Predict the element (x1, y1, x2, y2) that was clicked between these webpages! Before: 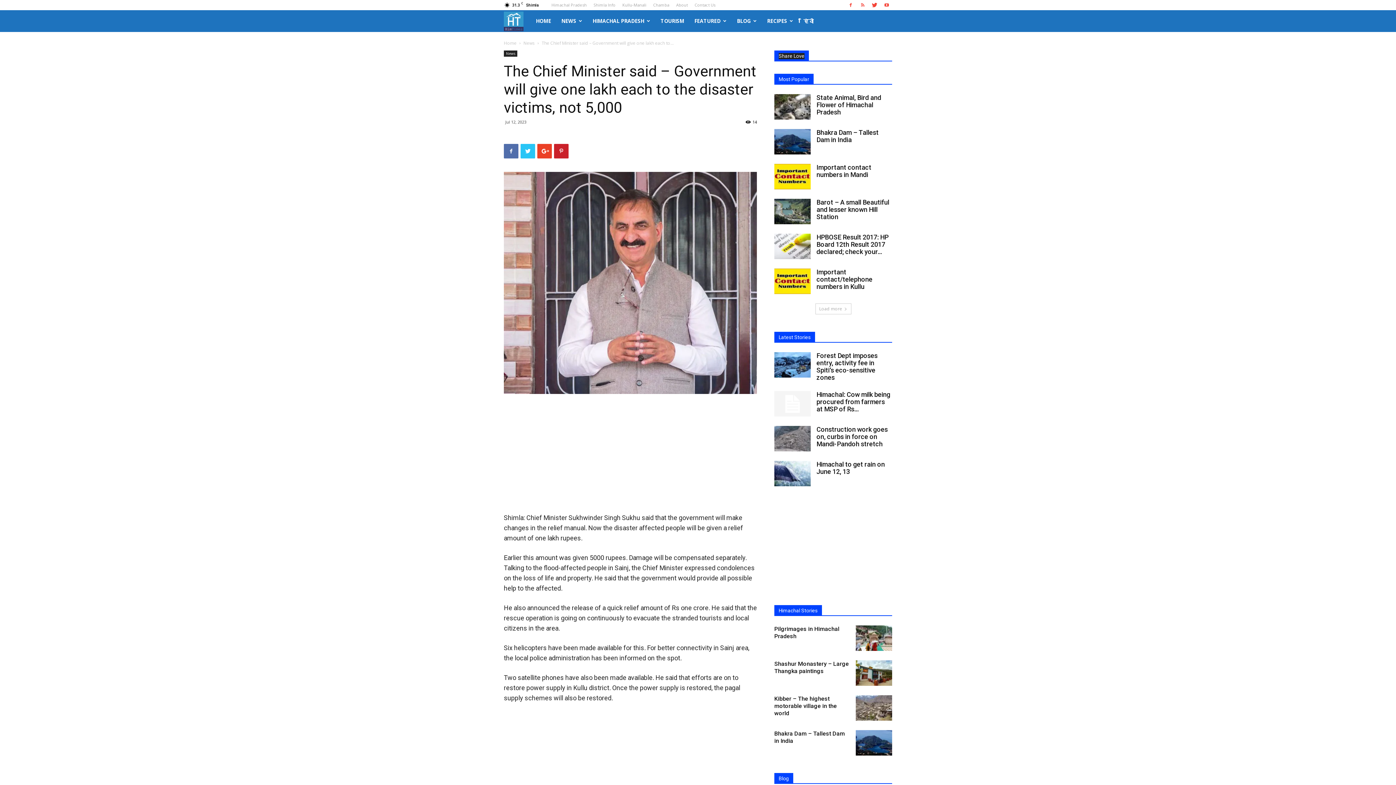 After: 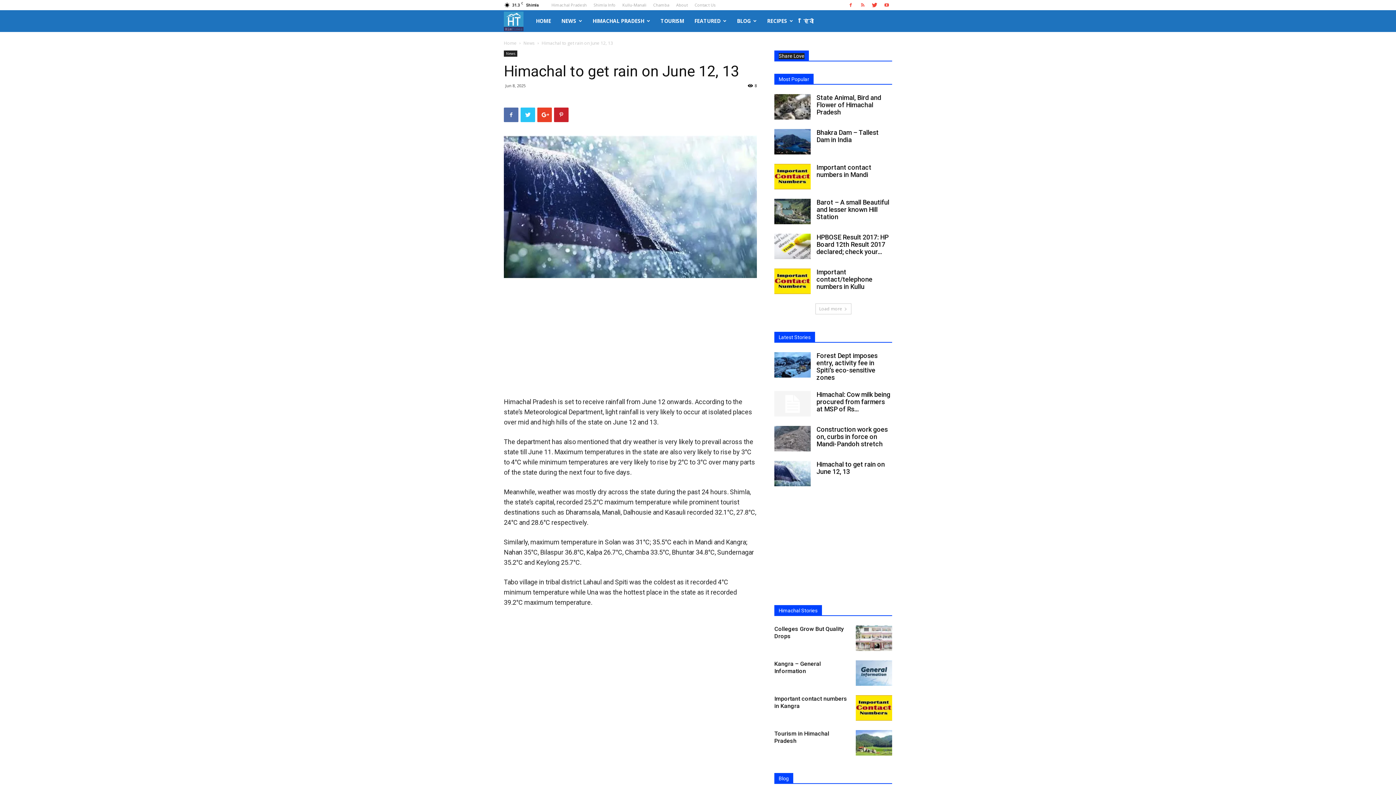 Action: bbox: (774, 461, 810, 486)